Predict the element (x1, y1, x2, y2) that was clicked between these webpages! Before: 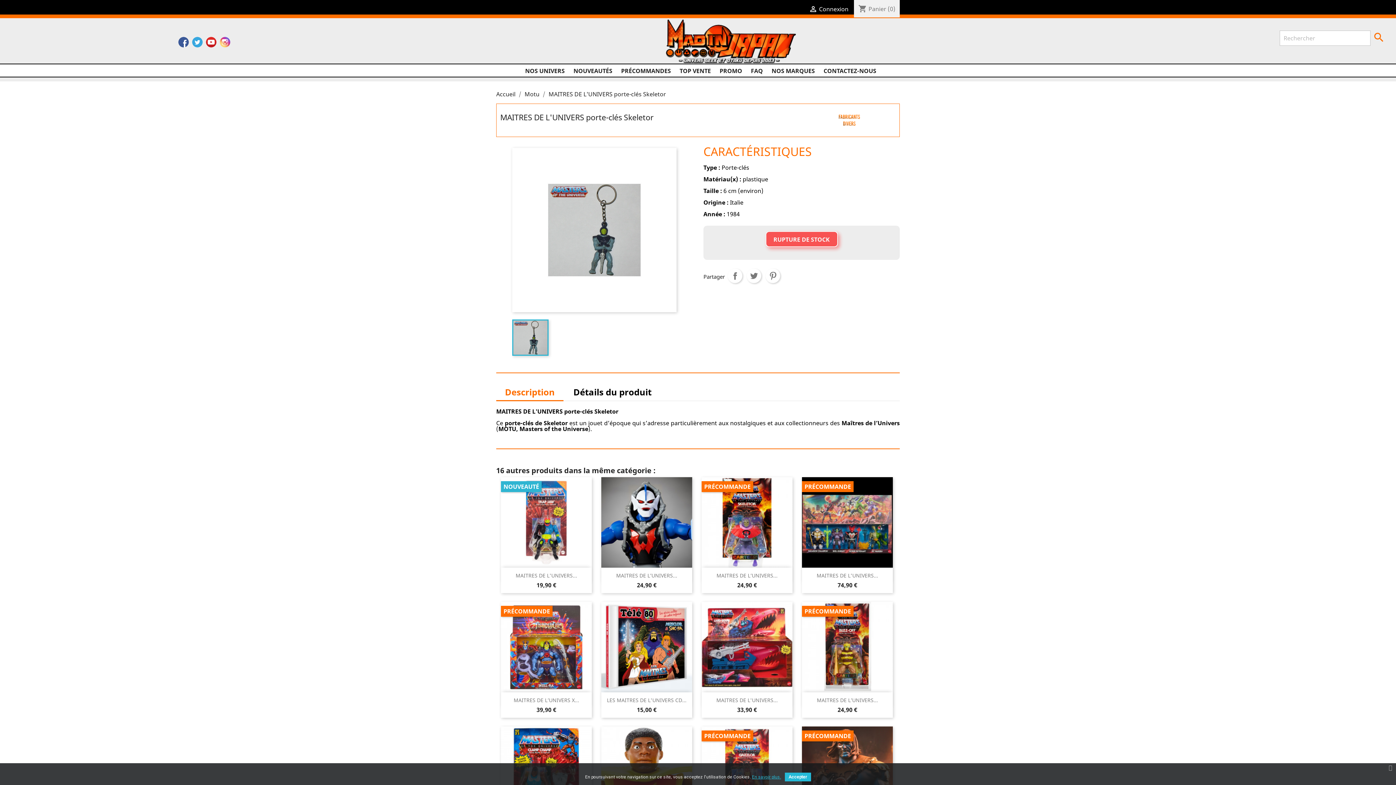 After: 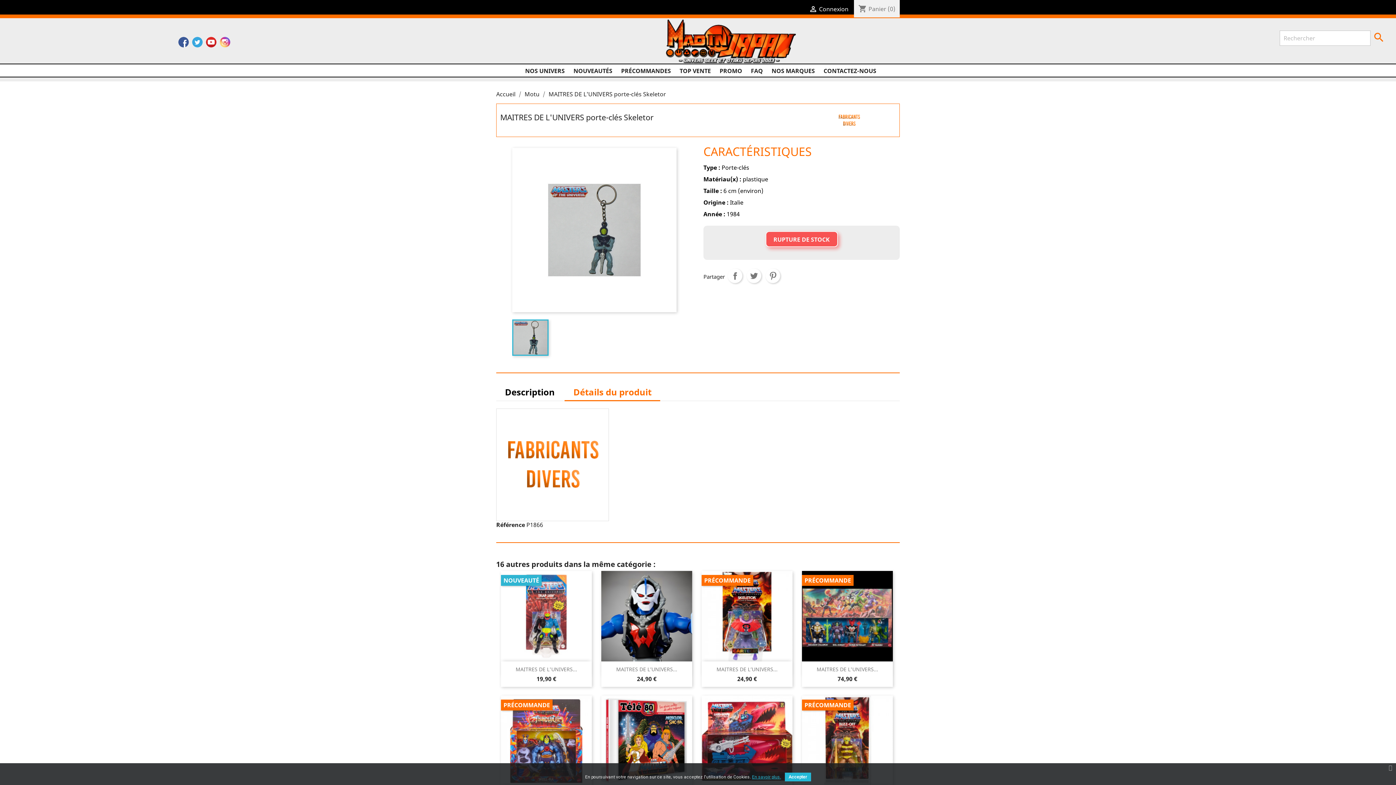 Action: label: Détails du produit bbox: (564, 384, 660, 400)